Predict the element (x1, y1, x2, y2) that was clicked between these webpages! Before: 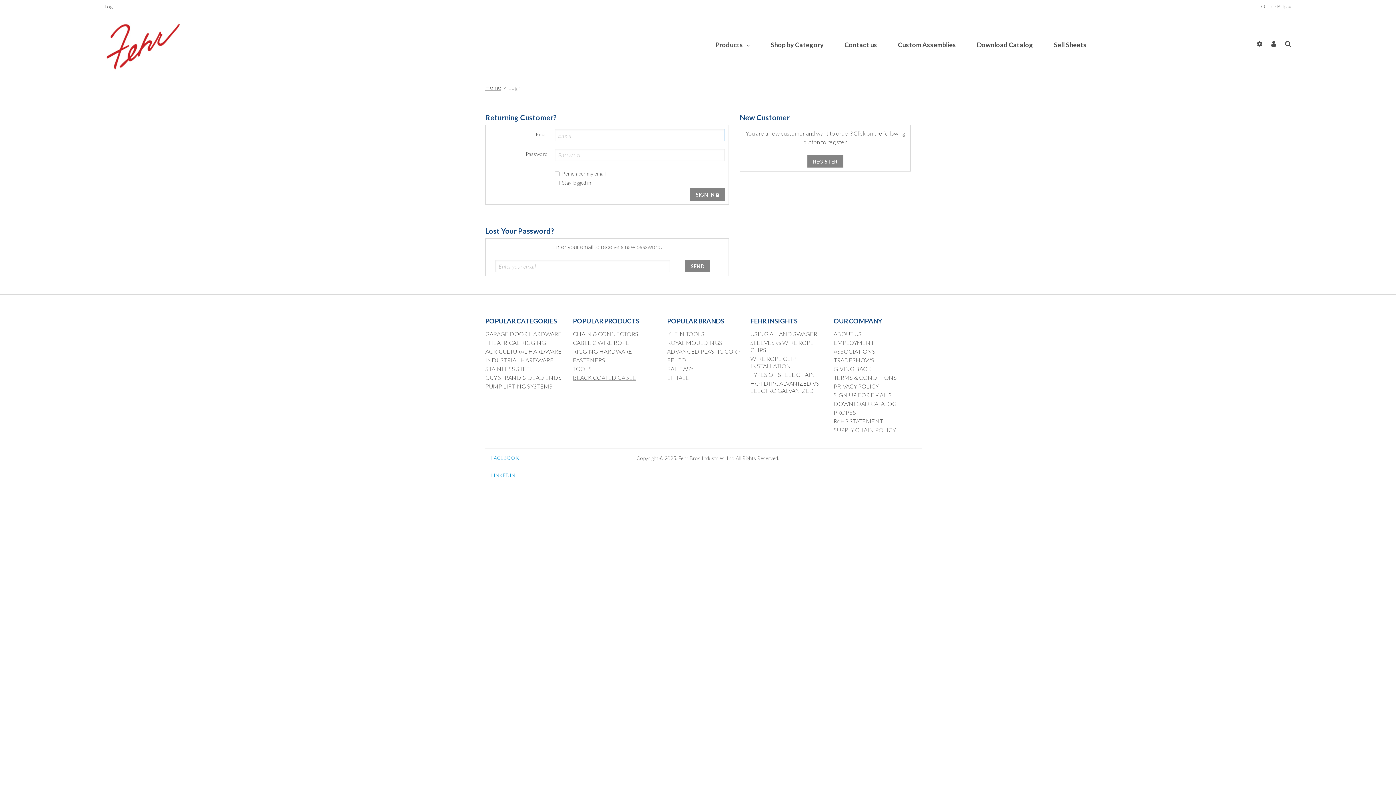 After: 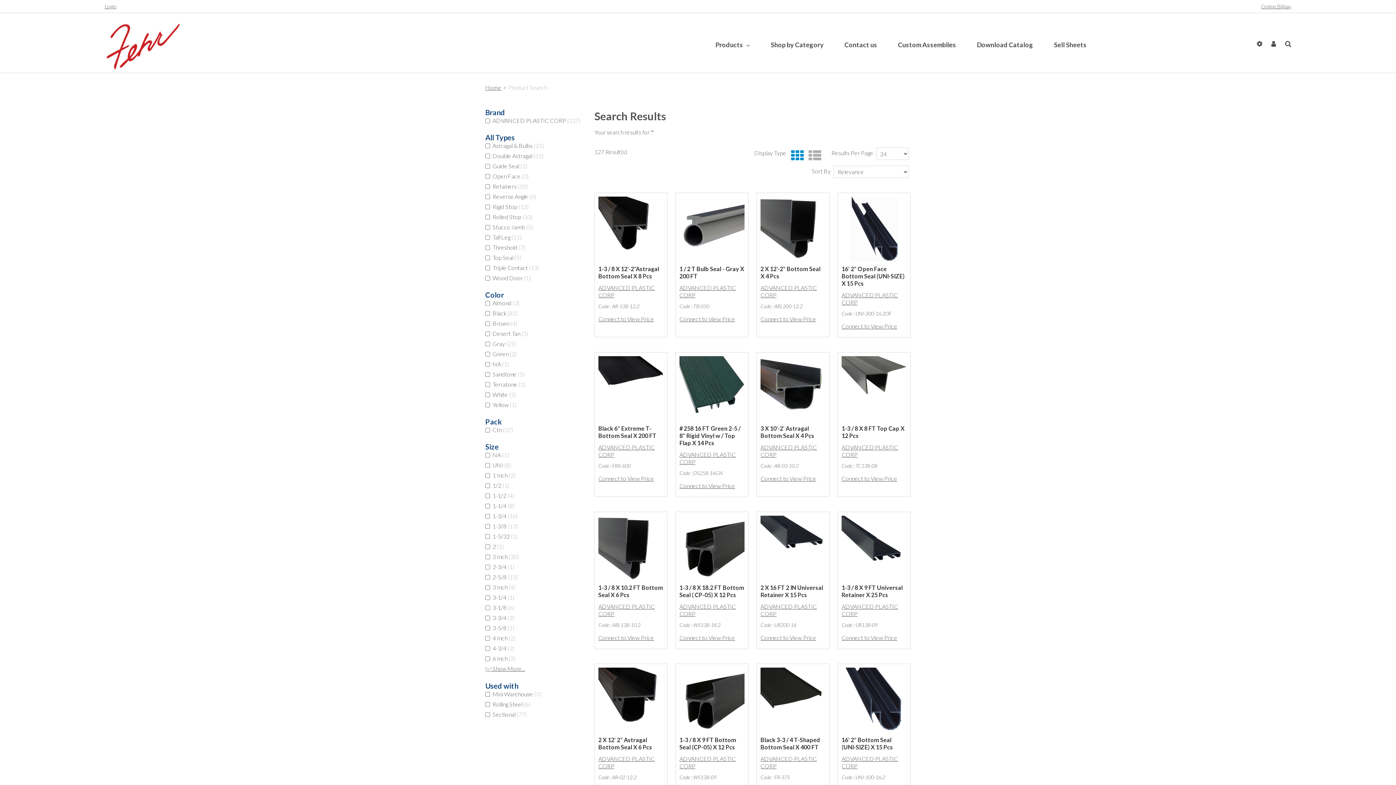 Action: label: ADVANCED PLASTIC CORP bbox: (667, 348, 740, 354)